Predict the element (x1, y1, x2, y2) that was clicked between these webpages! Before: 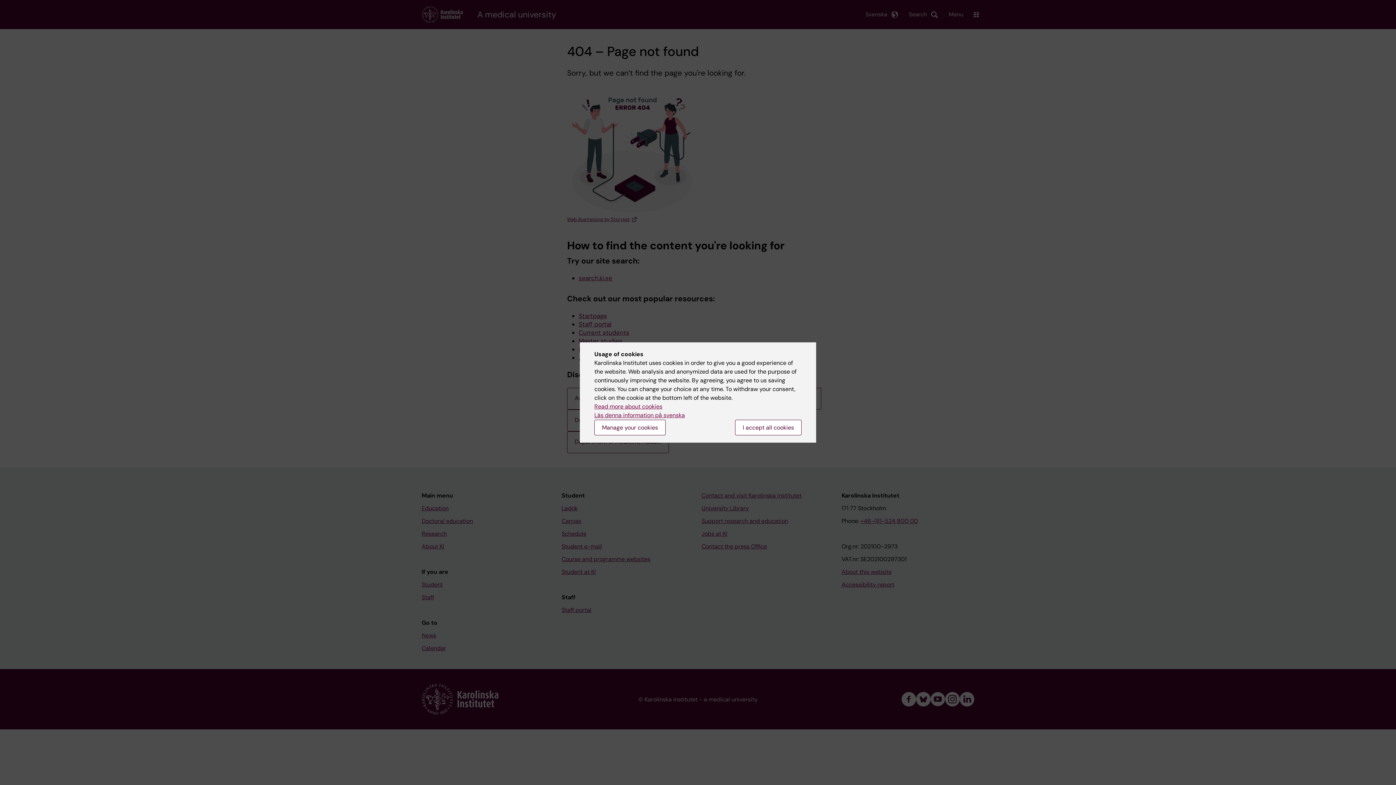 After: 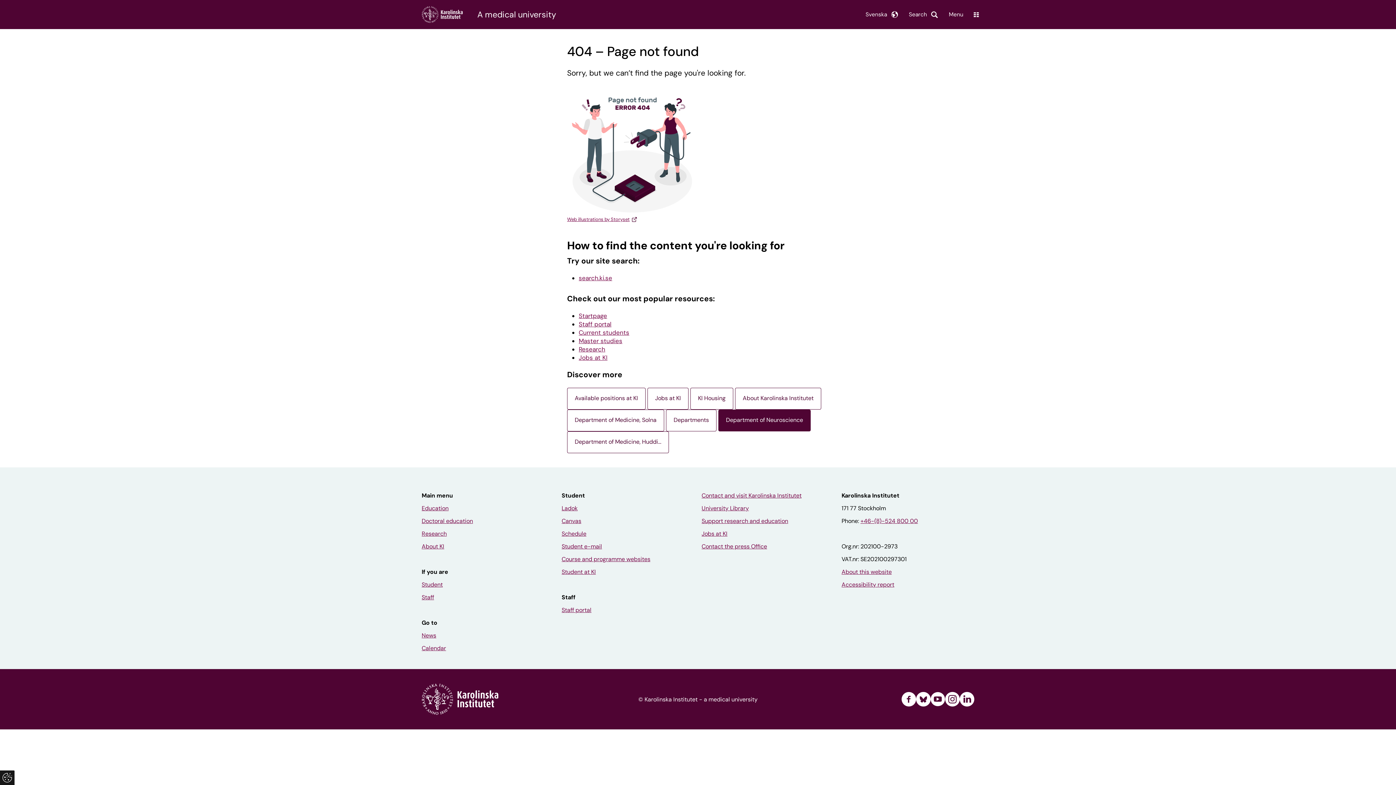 Action: bbox: (735, 420, 801, 435) label: I accept all cookies